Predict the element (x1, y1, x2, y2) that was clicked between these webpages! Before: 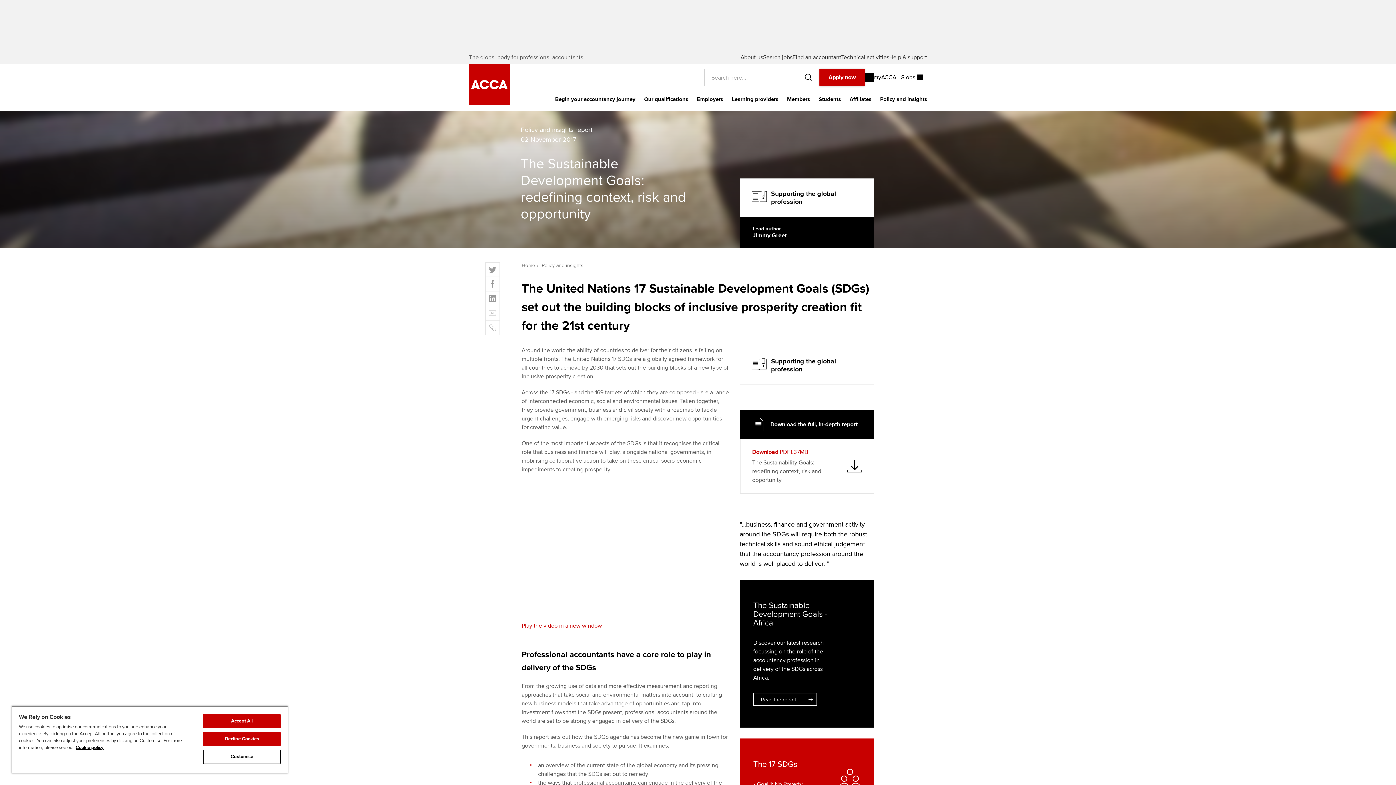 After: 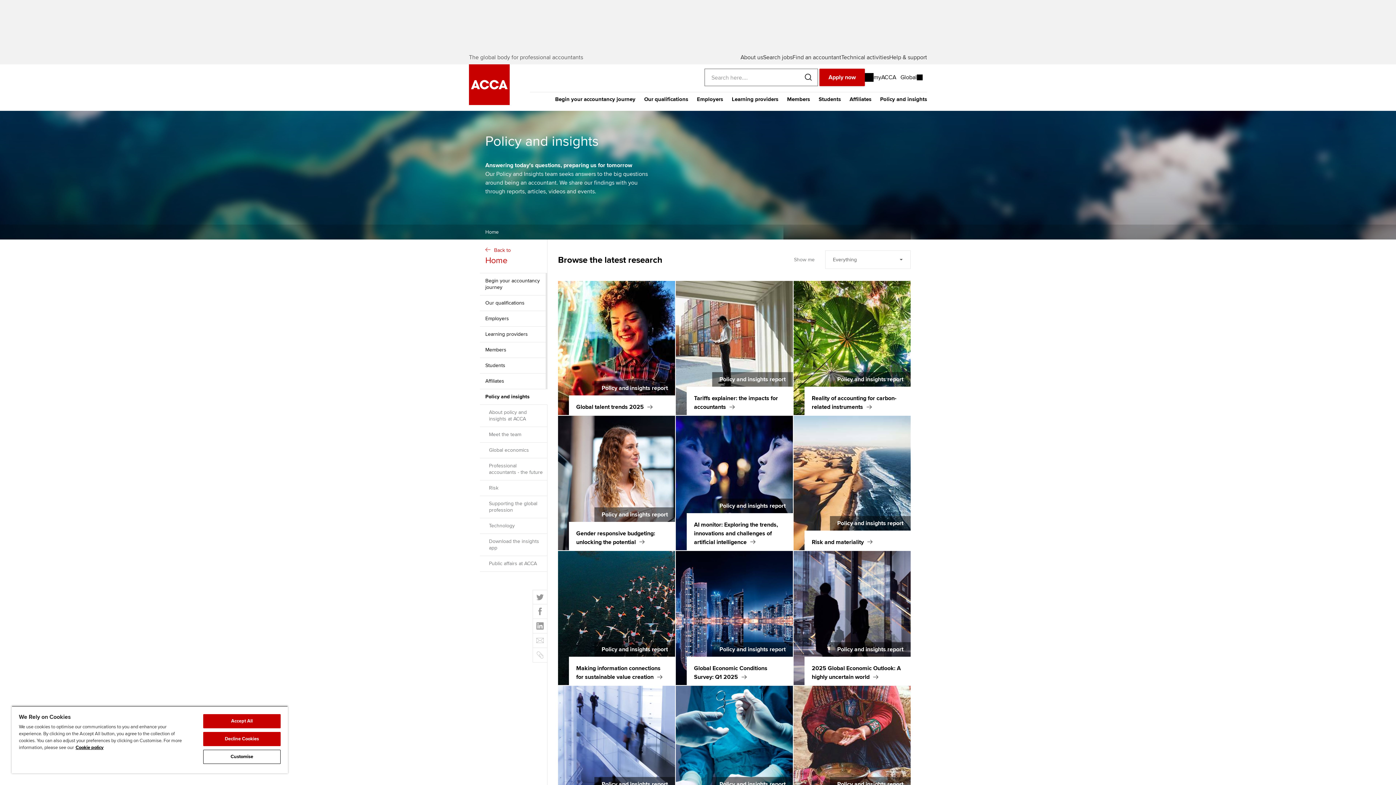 Action: label: Policy and insights bbox: (876, 92, 927, 110)